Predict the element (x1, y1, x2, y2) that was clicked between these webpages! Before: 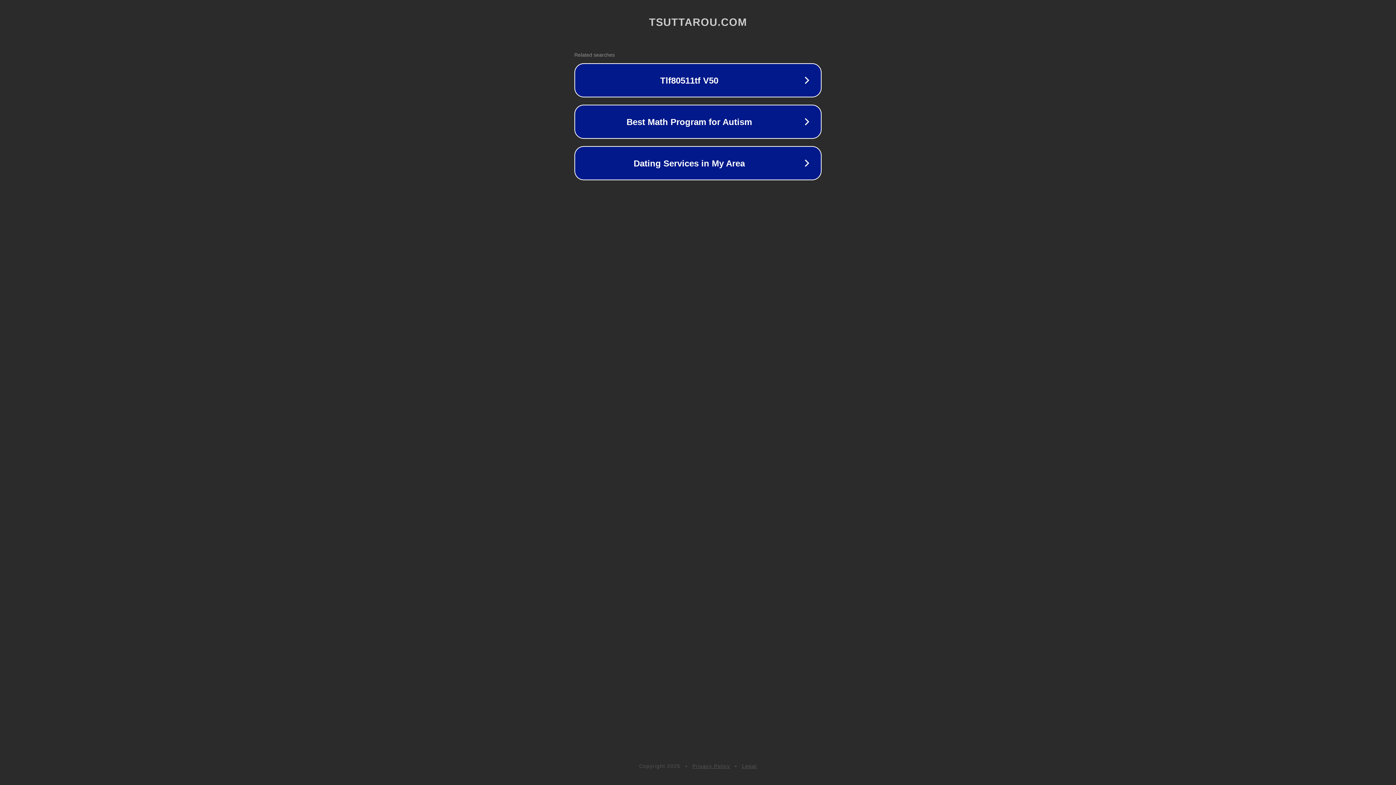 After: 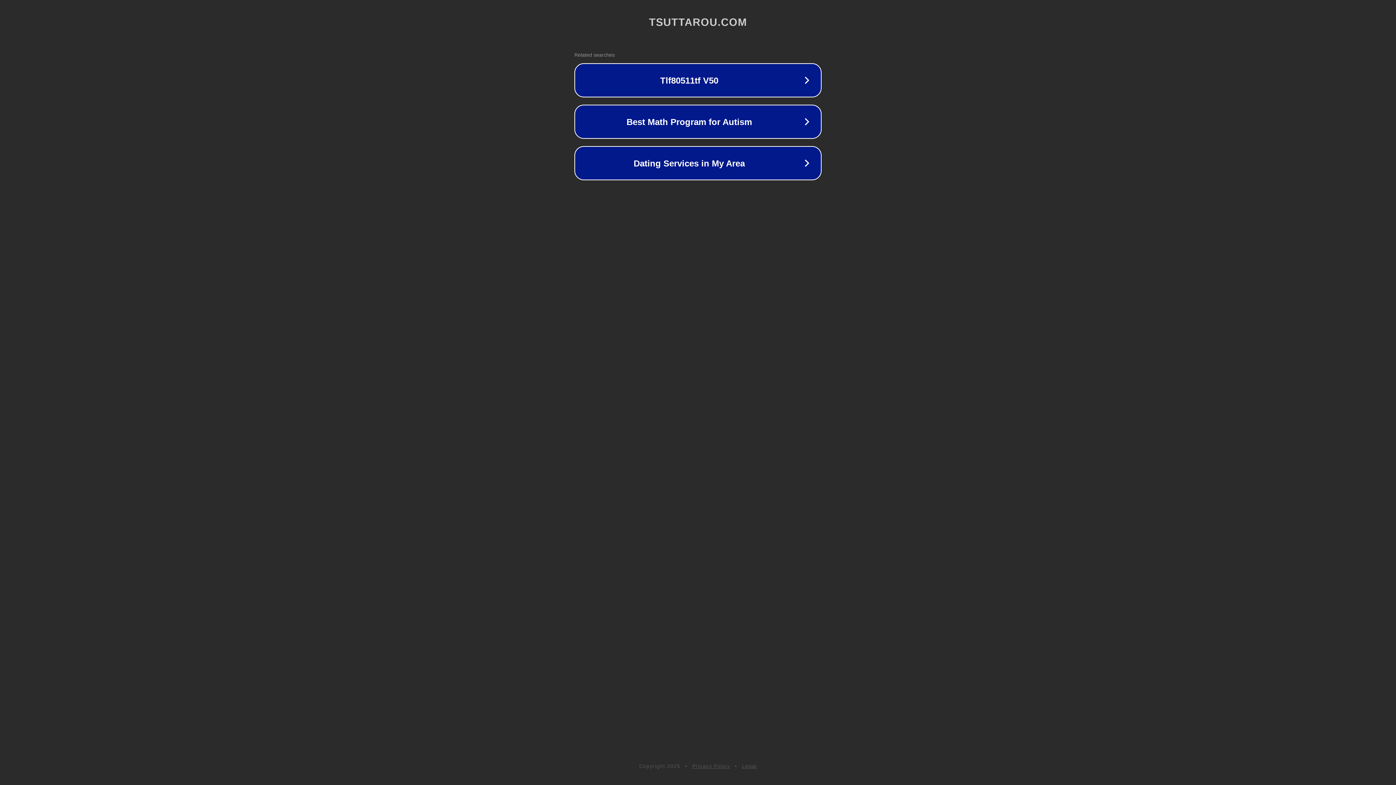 Action: label: Privacy Policy bbox: (692, 763, 730, 769)